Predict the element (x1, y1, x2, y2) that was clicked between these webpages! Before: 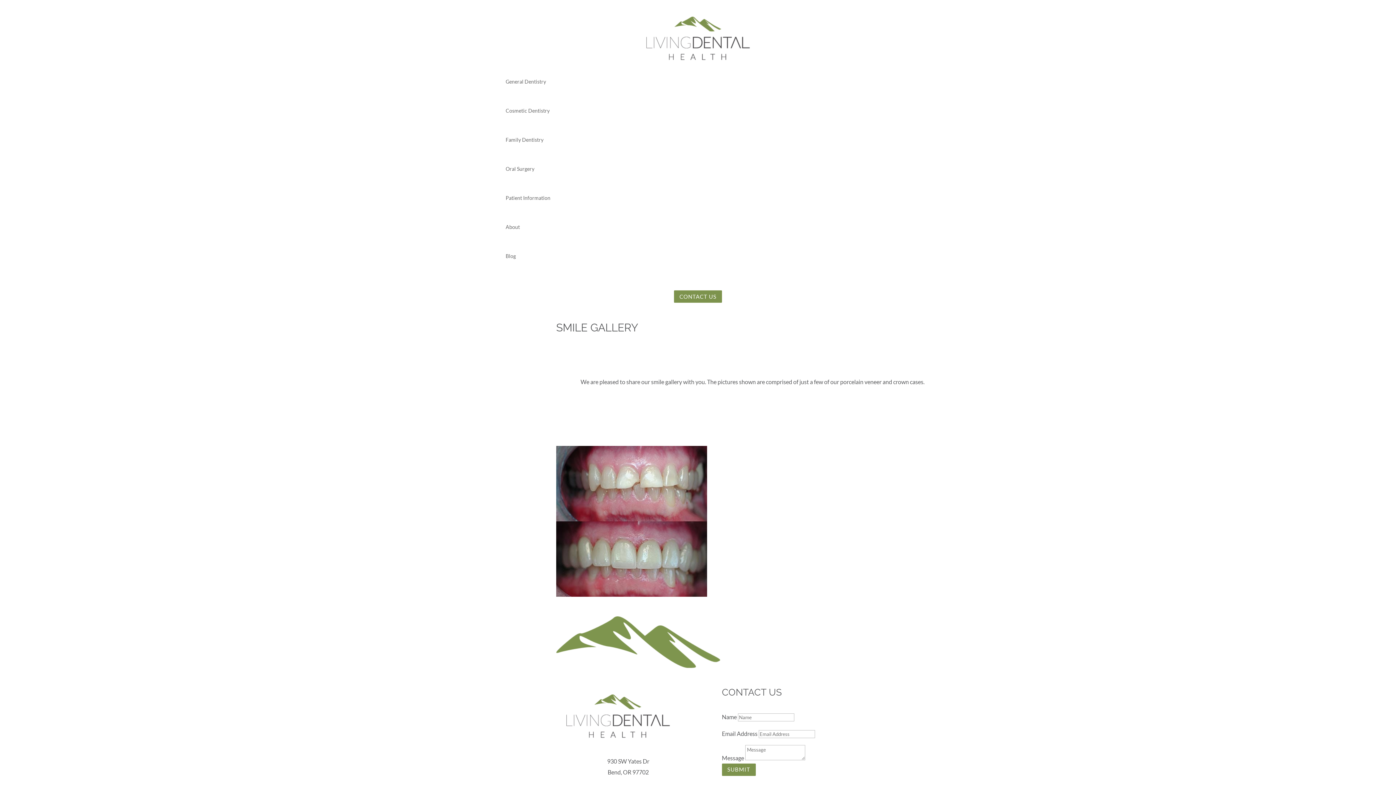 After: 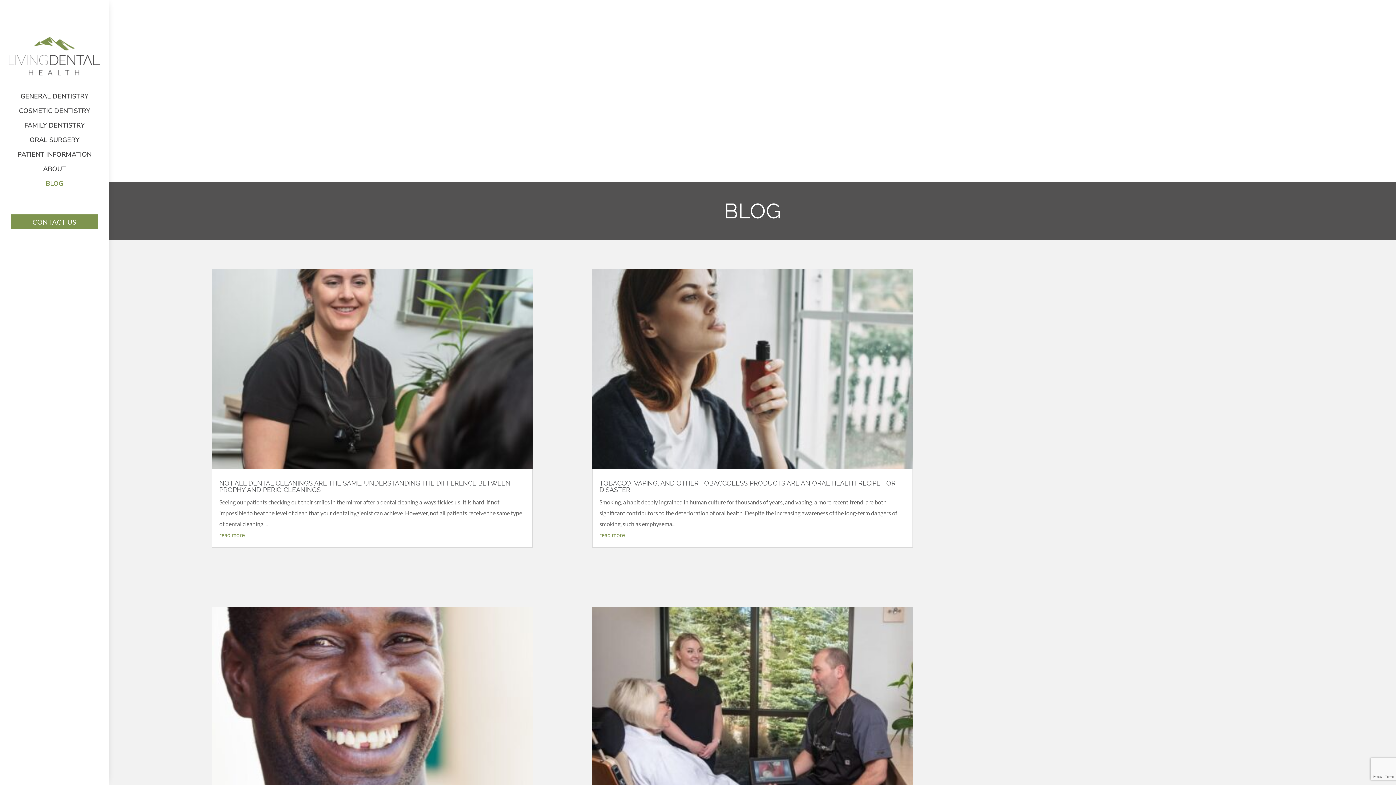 Action: bbox: (505, 242, 516, 270) label: Blog